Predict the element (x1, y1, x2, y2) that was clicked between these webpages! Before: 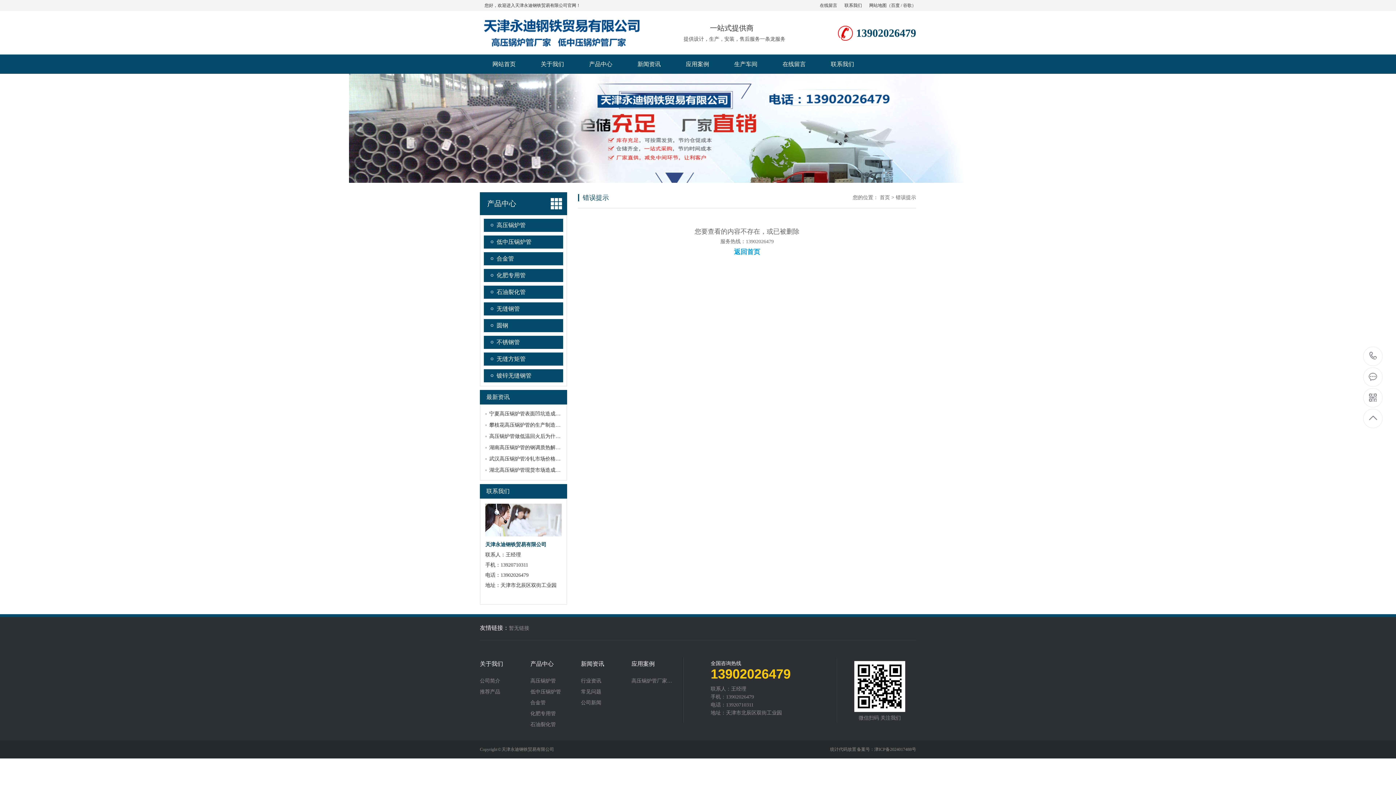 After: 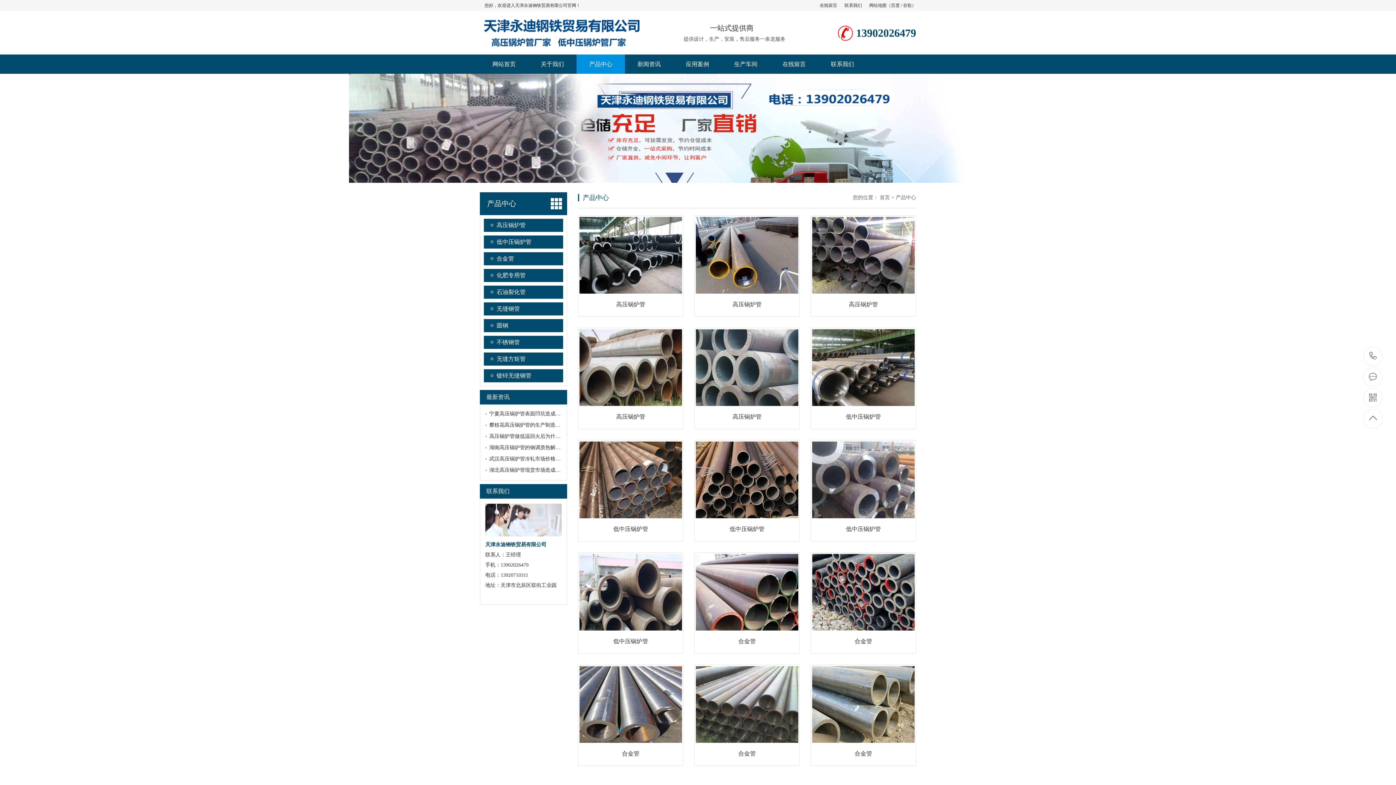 Action: bbox: (576, 54, 625, 73) label: 产品中心